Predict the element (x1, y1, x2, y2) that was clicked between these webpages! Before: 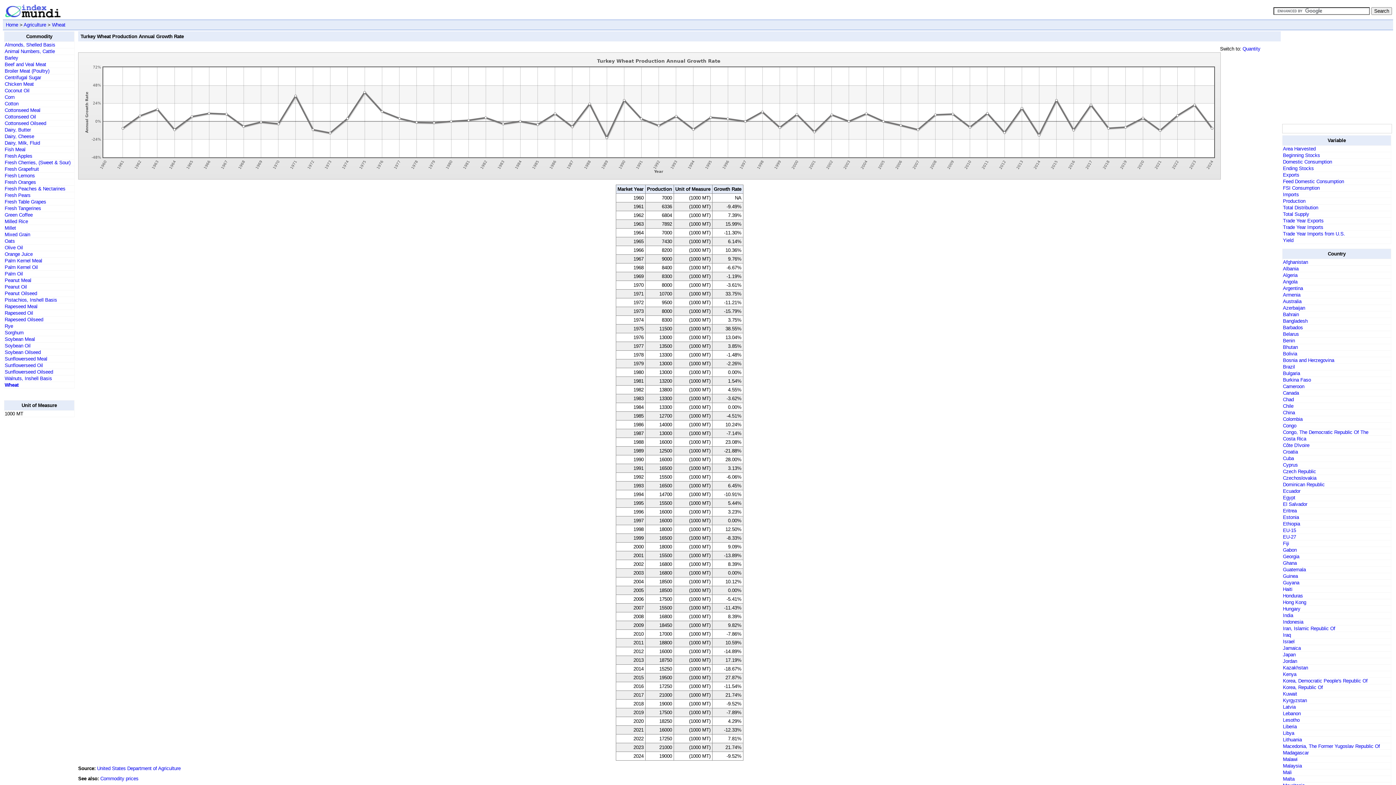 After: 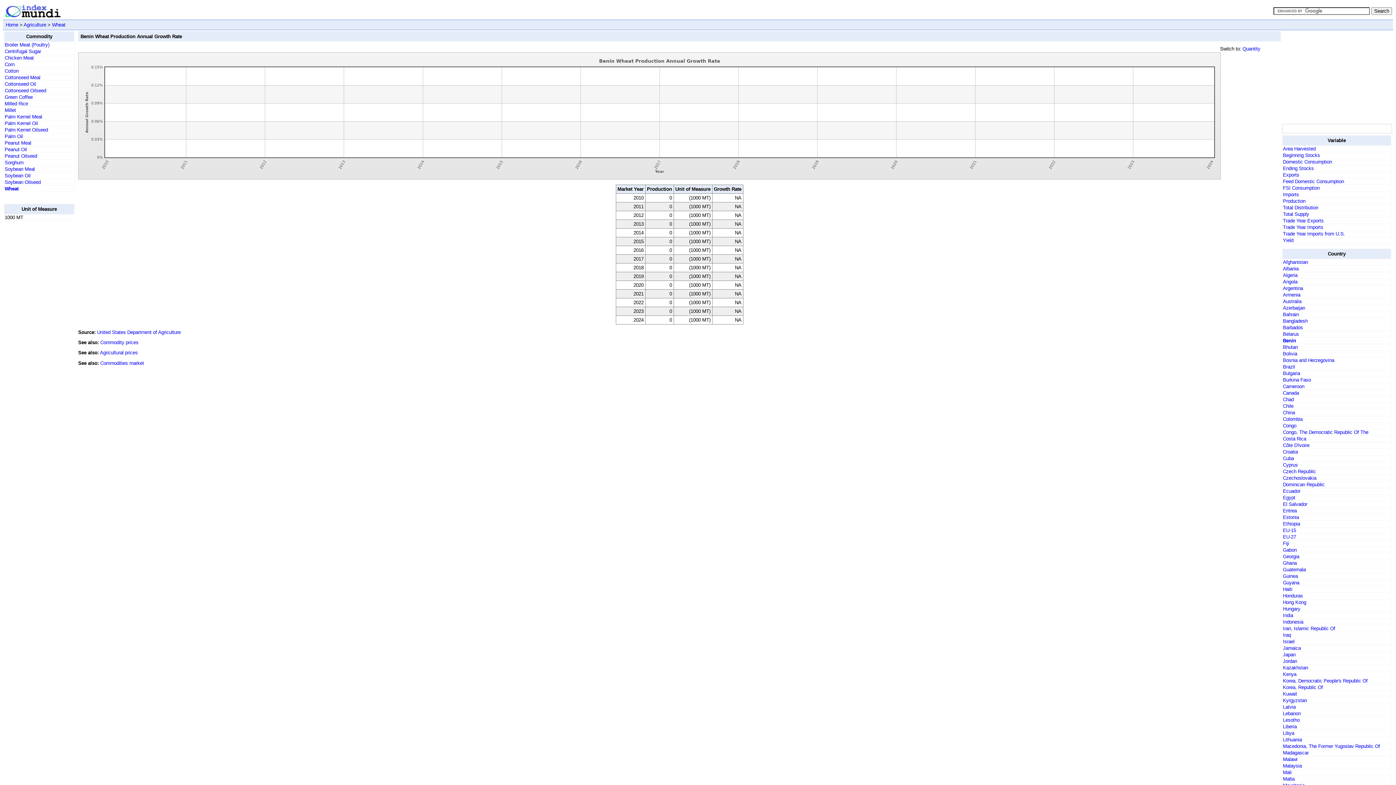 Action: label: Benin bbox: (1283, 338, 1295, 343)